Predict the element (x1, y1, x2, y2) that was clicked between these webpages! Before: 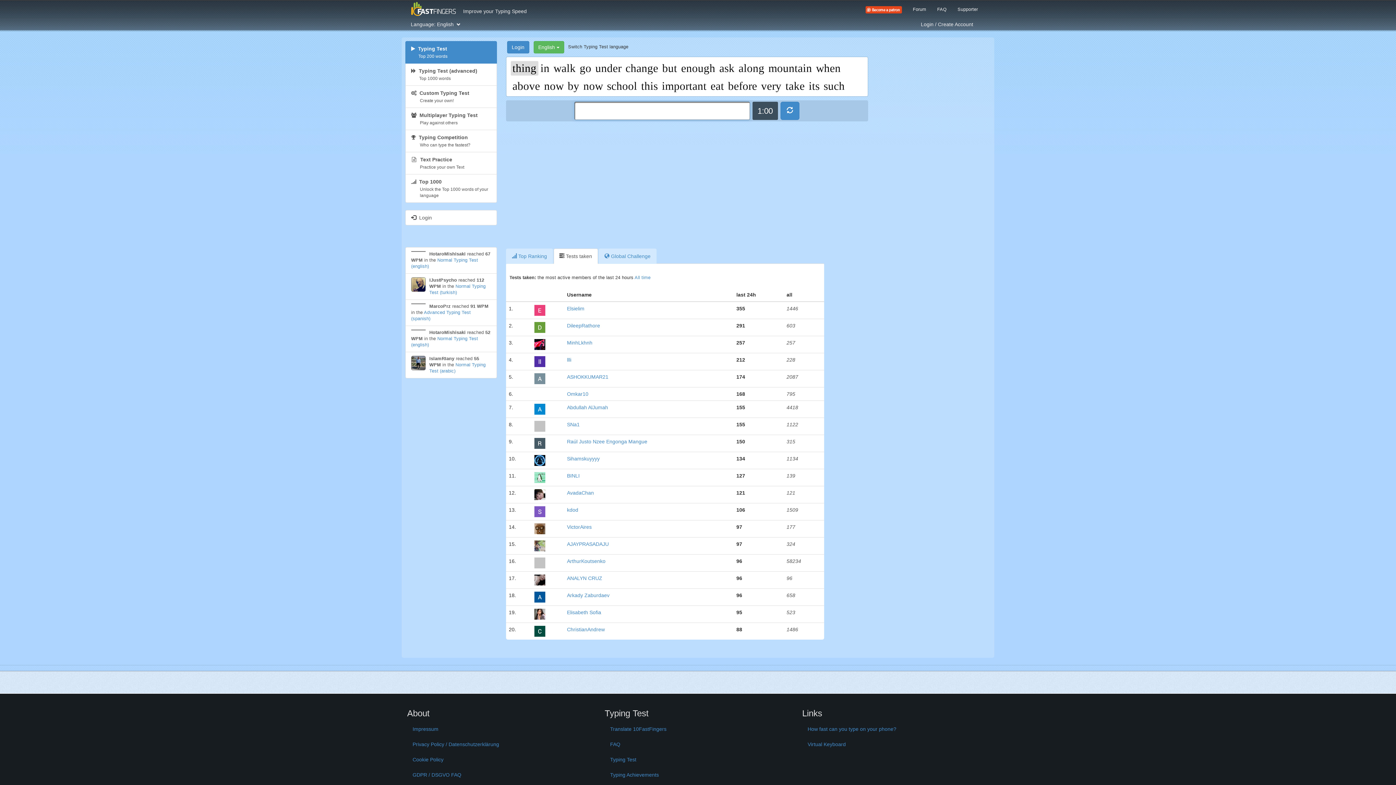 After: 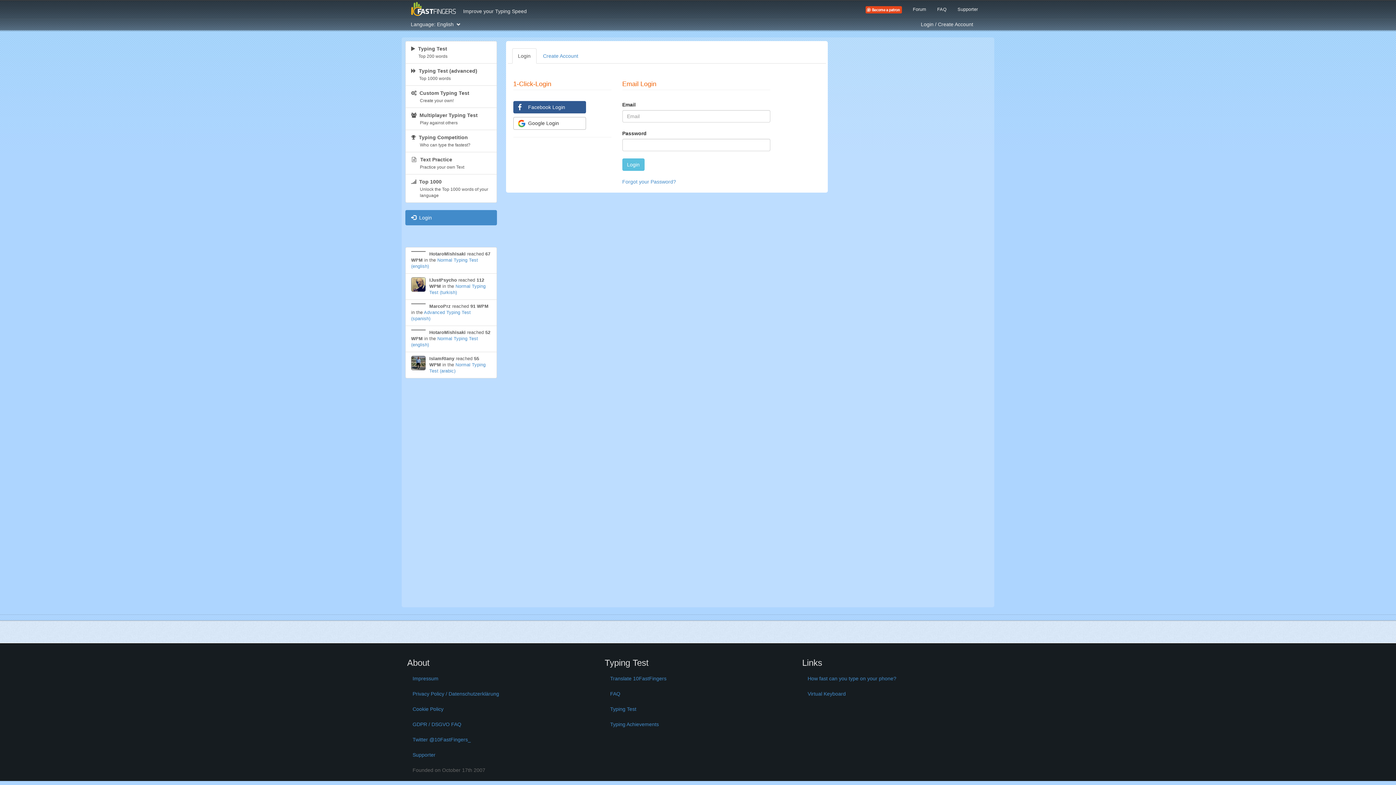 Action: label: Login / Create Account bbox: (915, 16, 978, 30)